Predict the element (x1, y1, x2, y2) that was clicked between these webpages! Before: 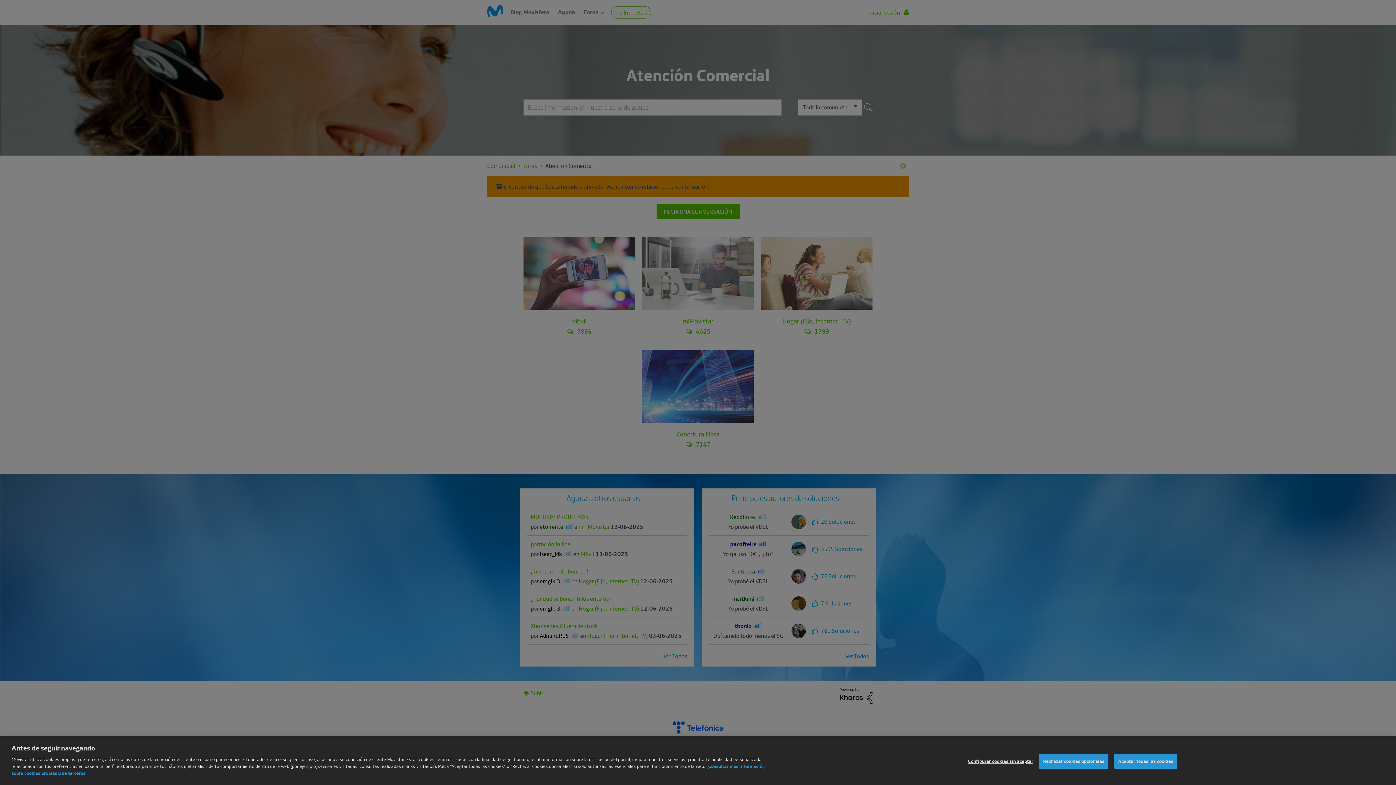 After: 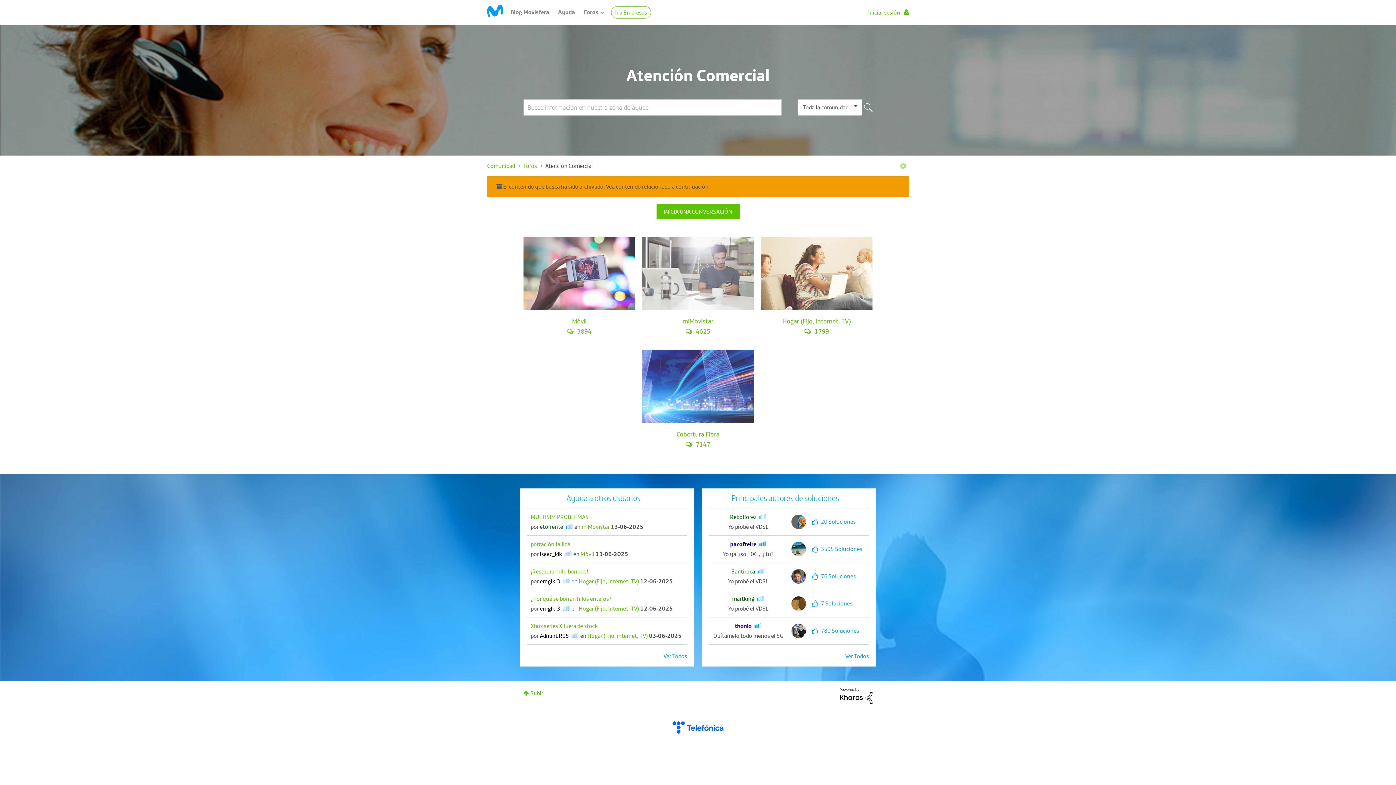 Action: label: Rechazar cookies opcionales bbox: (1039, 764, 1108, 779)